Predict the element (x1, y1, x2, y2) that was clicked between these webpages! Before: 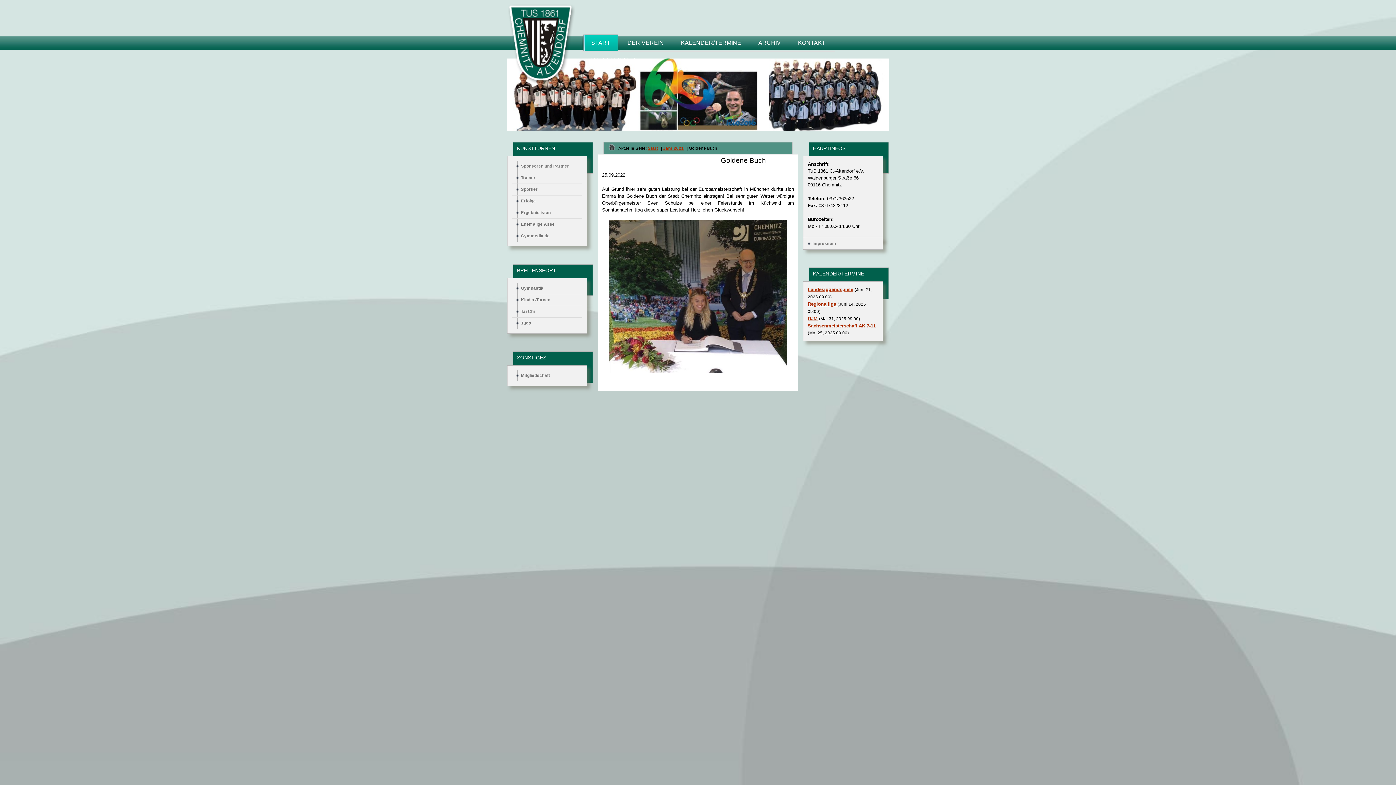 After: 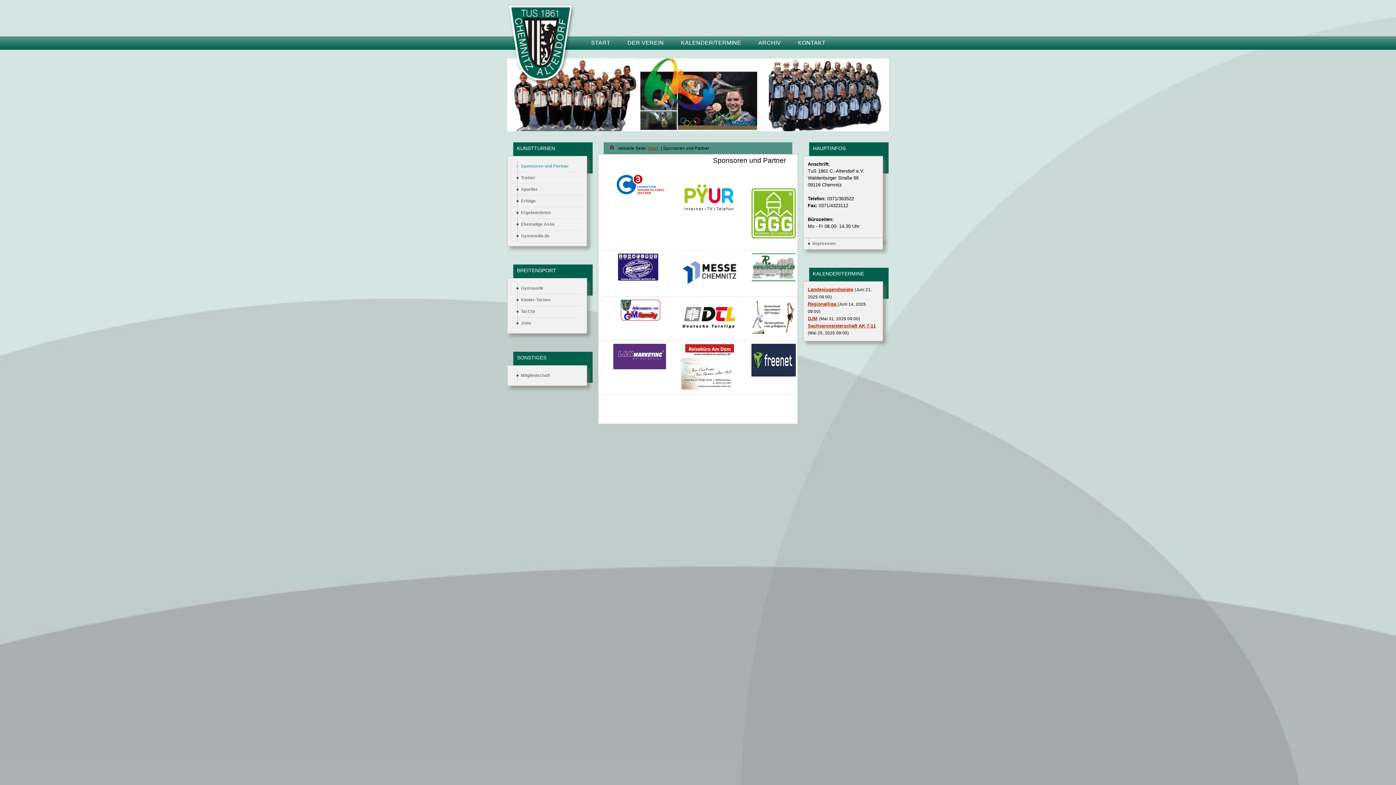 Action: bbox: (512, 160, 582, 172) label: Sponsoren und Partner